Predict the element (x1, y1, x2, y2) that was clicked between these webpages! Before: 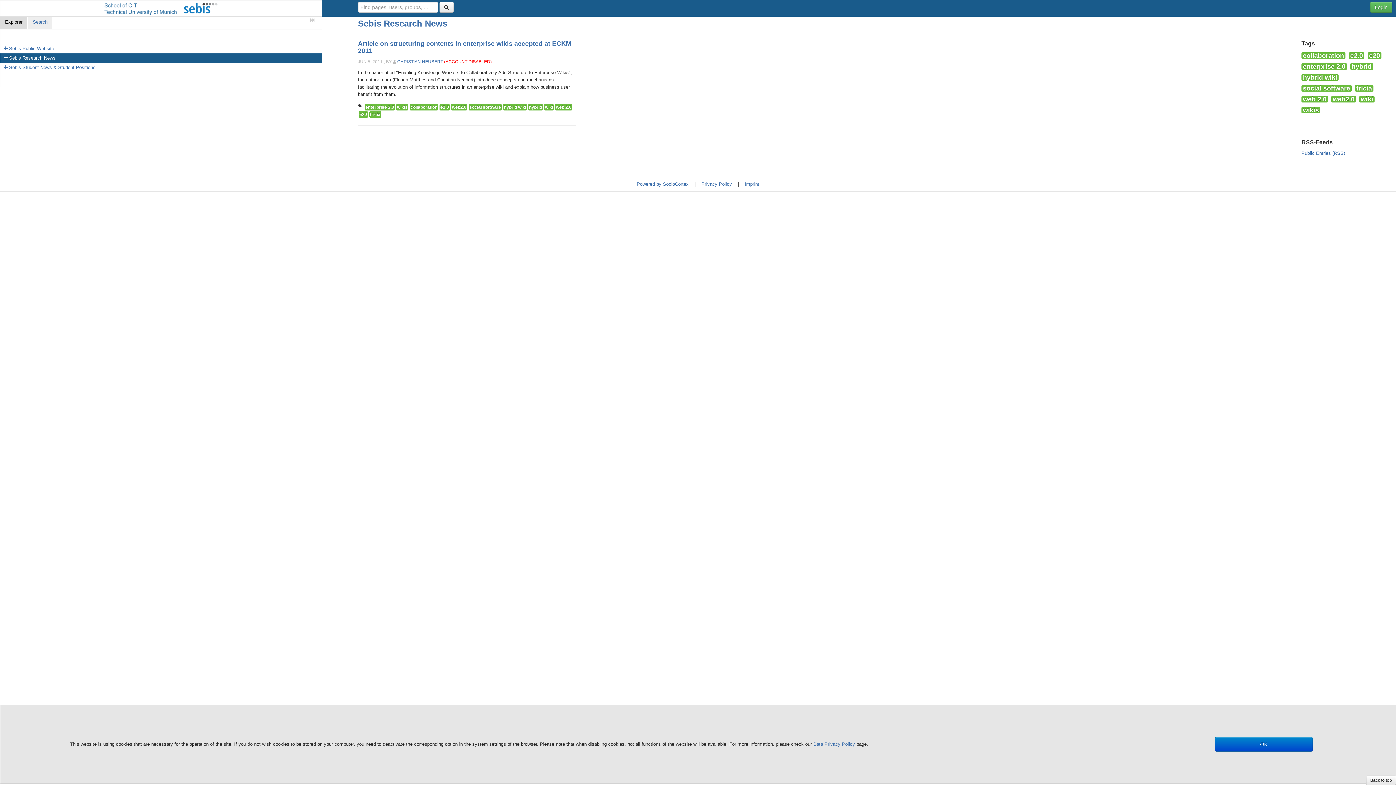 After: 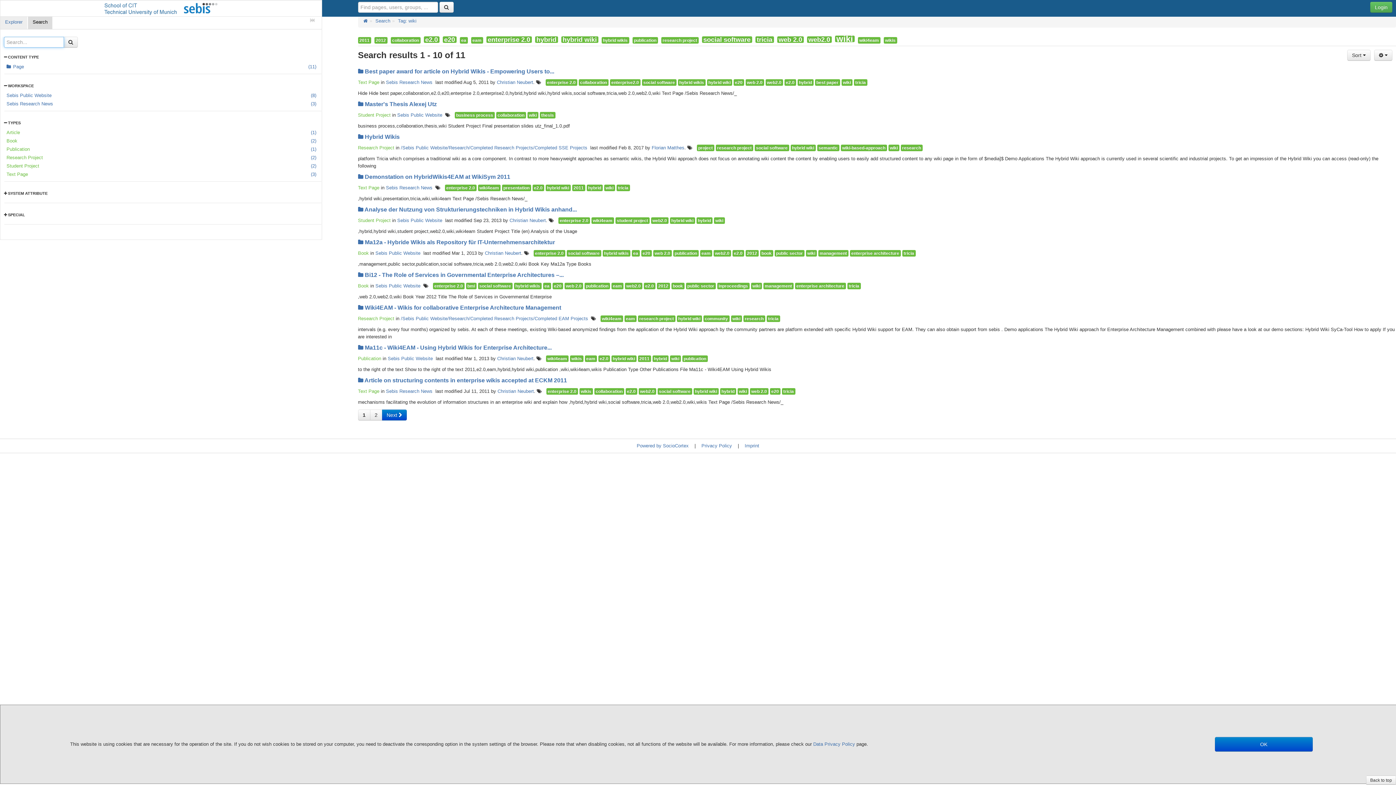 Action: bbox: (544, 104, 553, 110) label: wiki